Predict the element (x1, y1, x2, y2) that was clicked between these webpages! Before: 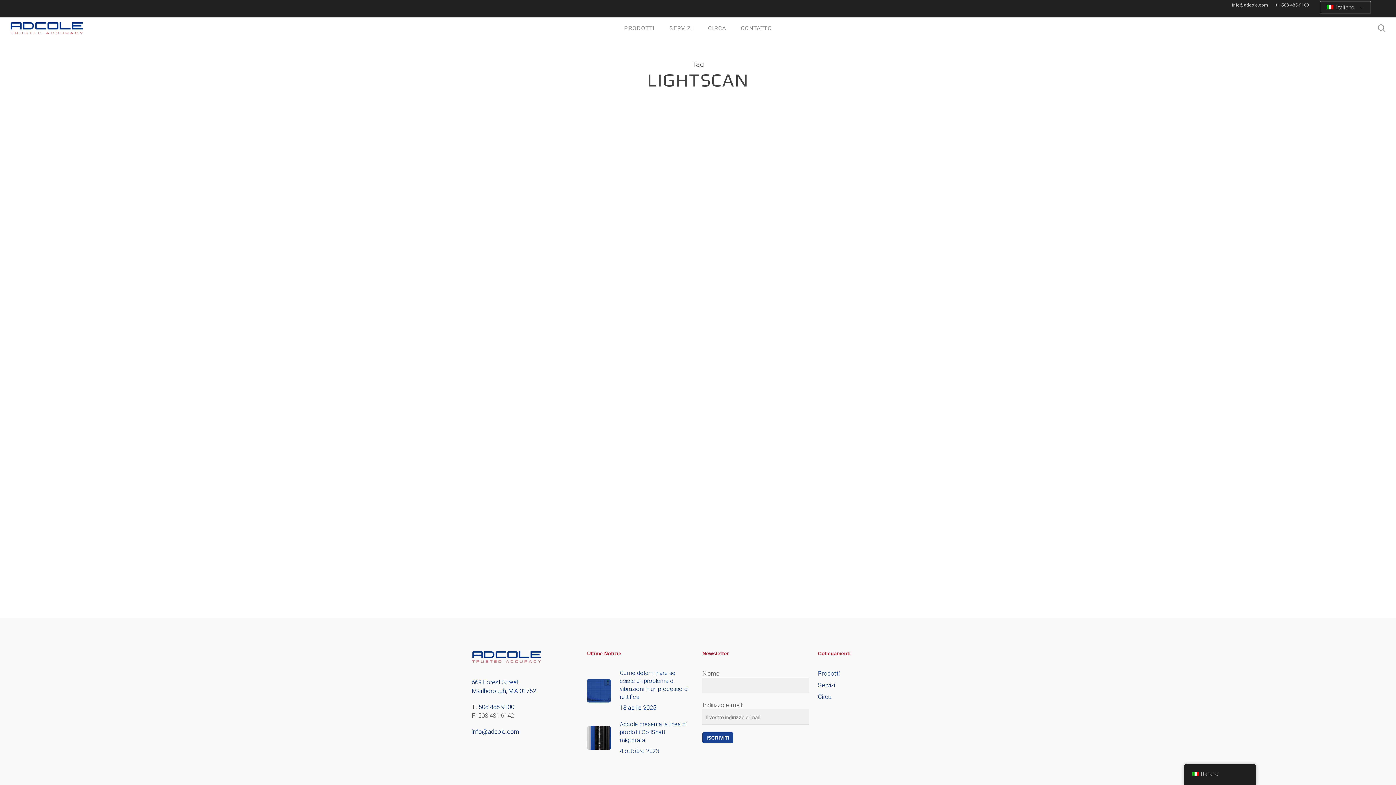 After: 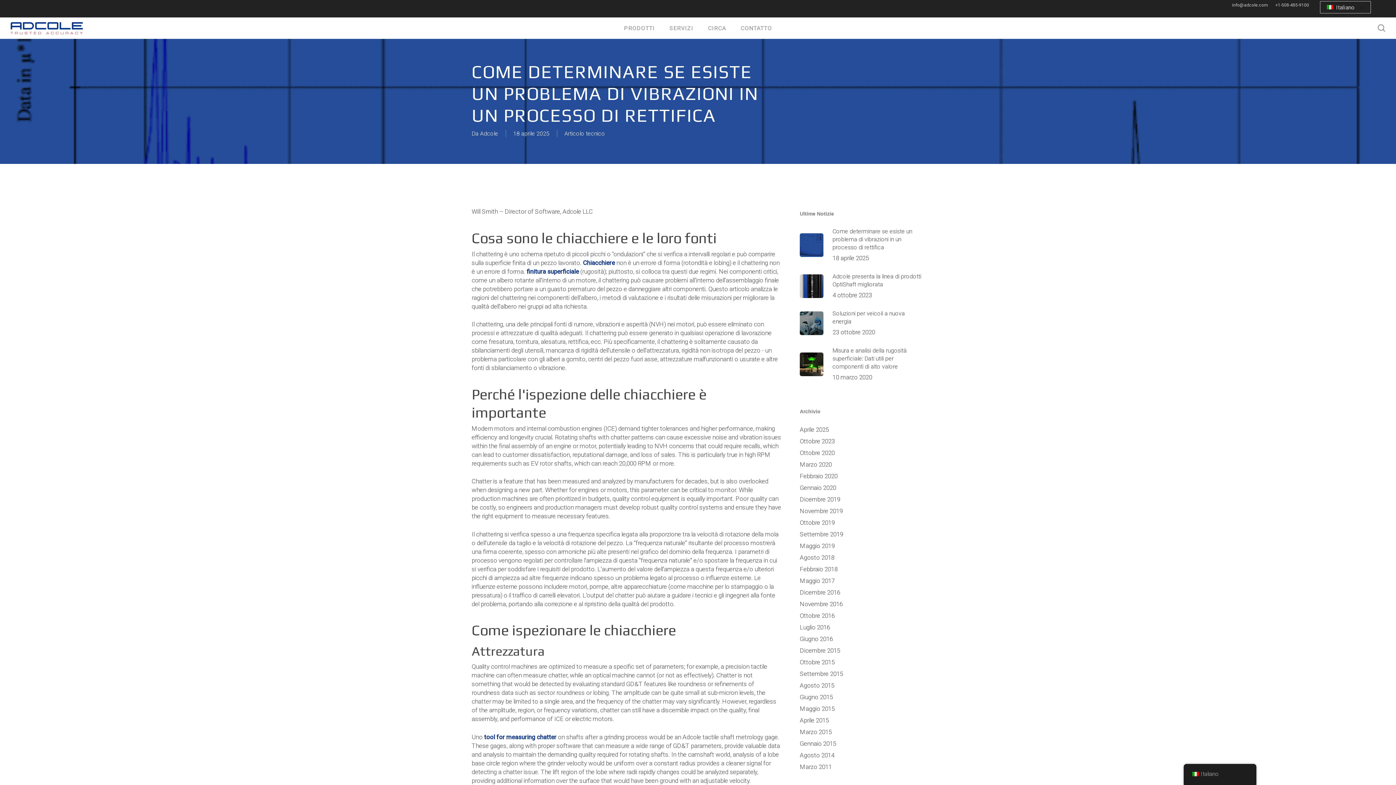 Action: bbox: (587, 669, 693, 712) label: Come determinare se esiste un problema di vibrazioni in un processo di rettifica
18 aprile 2025